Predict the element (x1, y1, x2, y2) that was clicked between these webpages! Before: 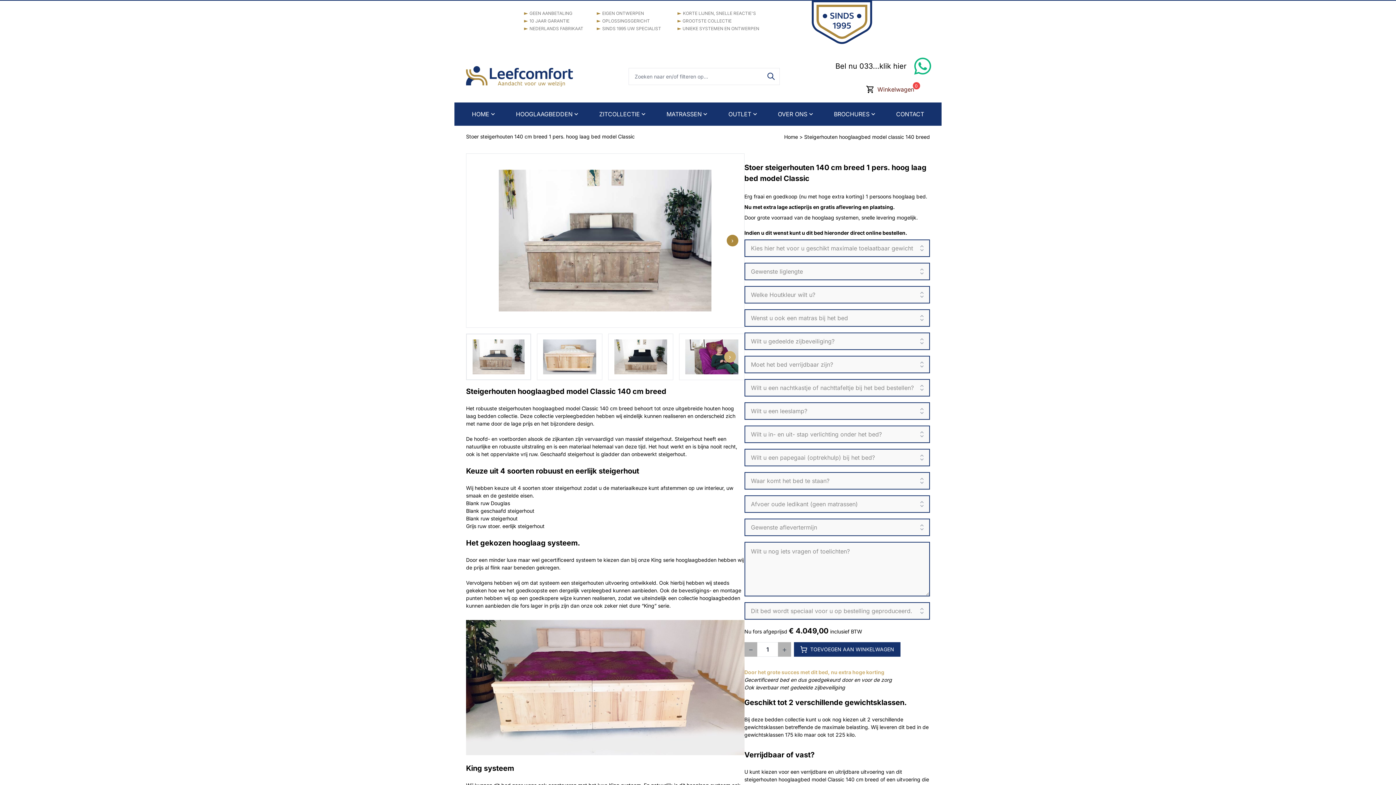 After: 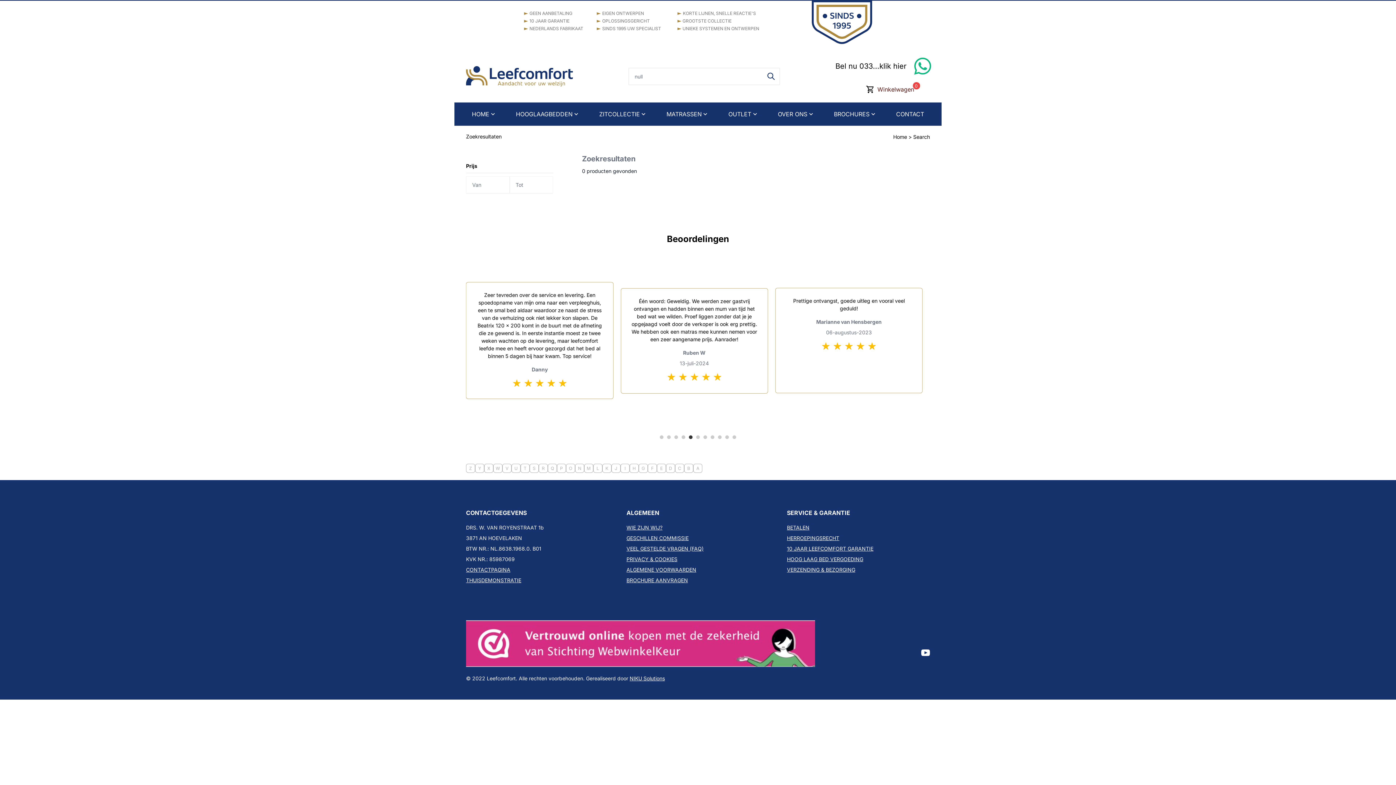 Action: bbox: (765, 70, 777, 82)